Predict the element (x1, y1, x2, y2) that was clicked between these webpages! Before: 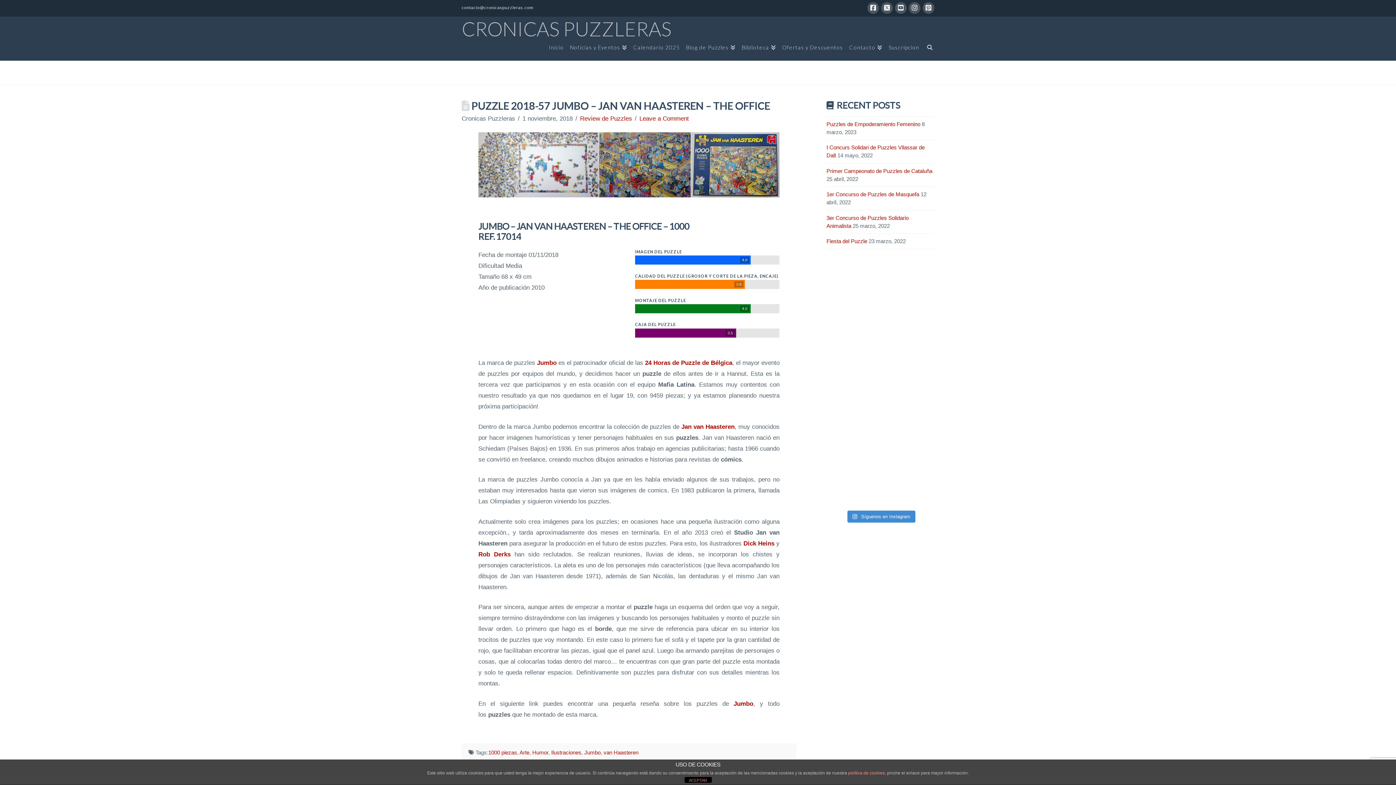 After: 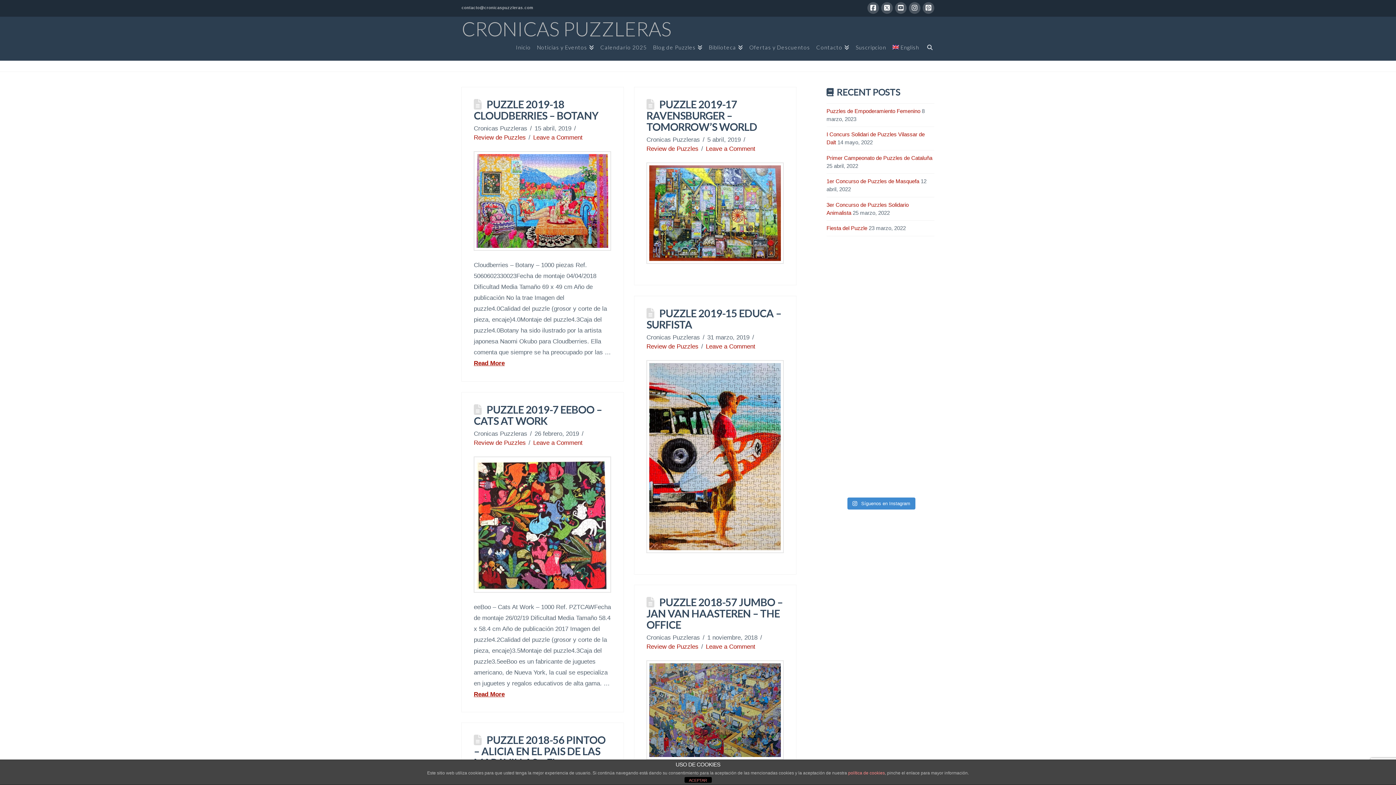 Action: bbox: (551, 749, 581, 755) label: Ilustraciones